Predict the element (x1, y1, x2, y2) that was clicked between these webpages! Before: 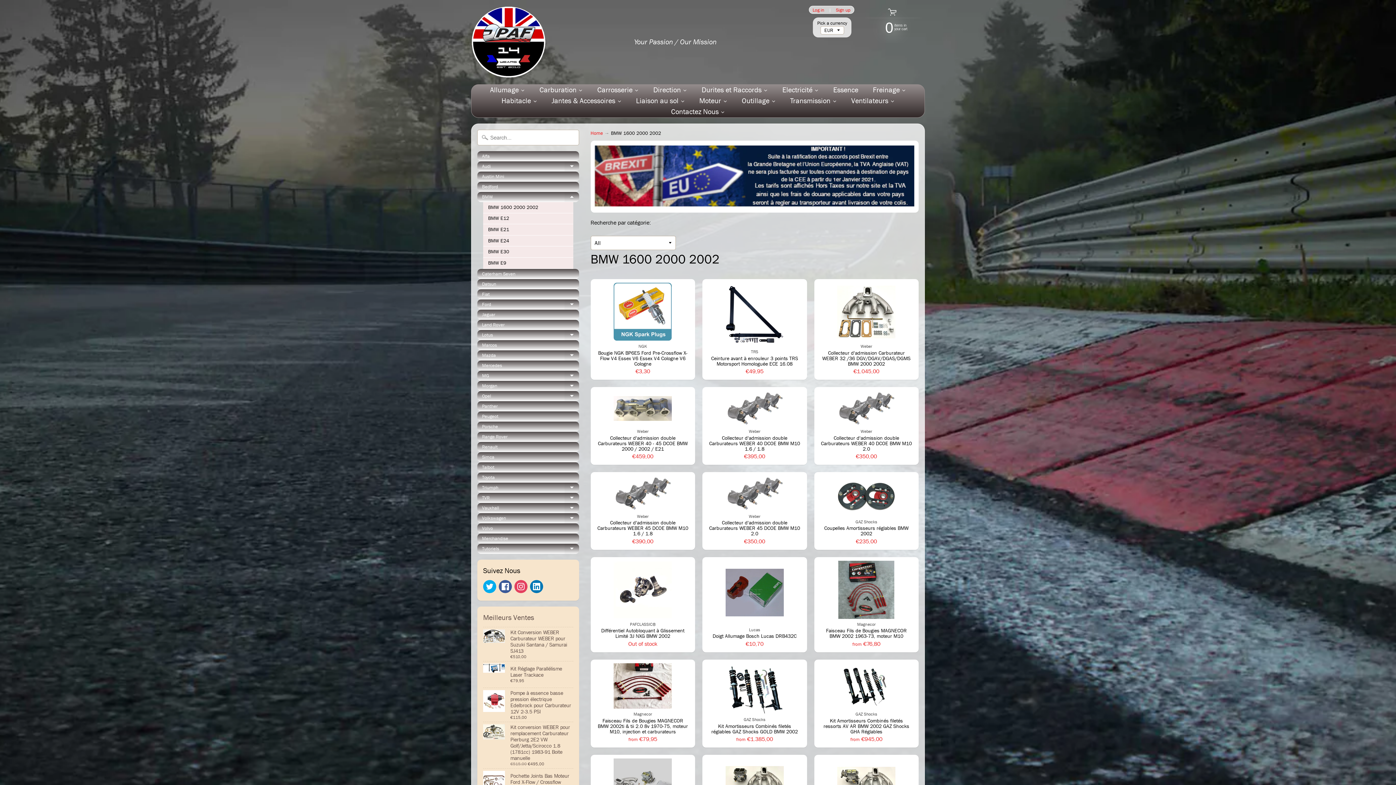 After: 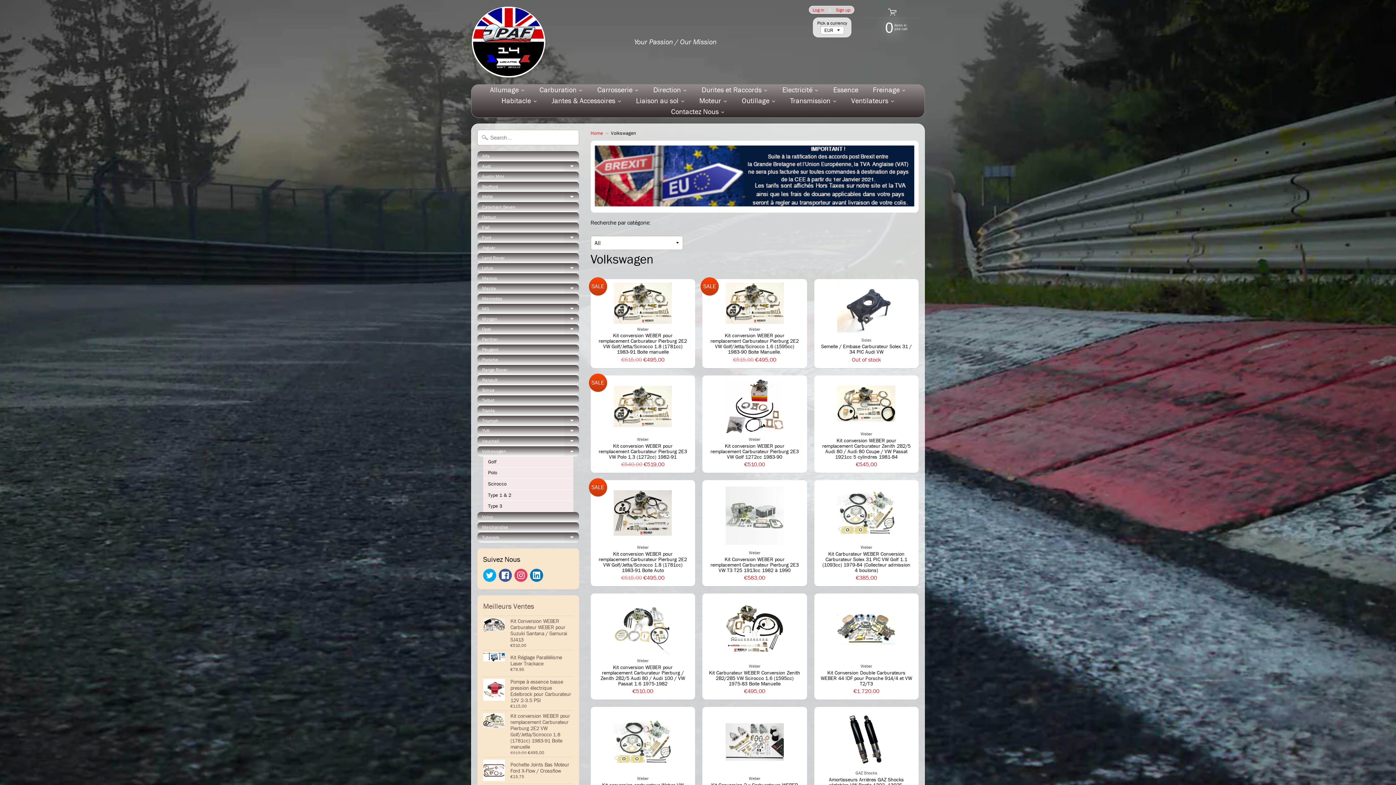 Action: bbox: (477, 513, 579, 523) label: Volkswagen
Expand child menu